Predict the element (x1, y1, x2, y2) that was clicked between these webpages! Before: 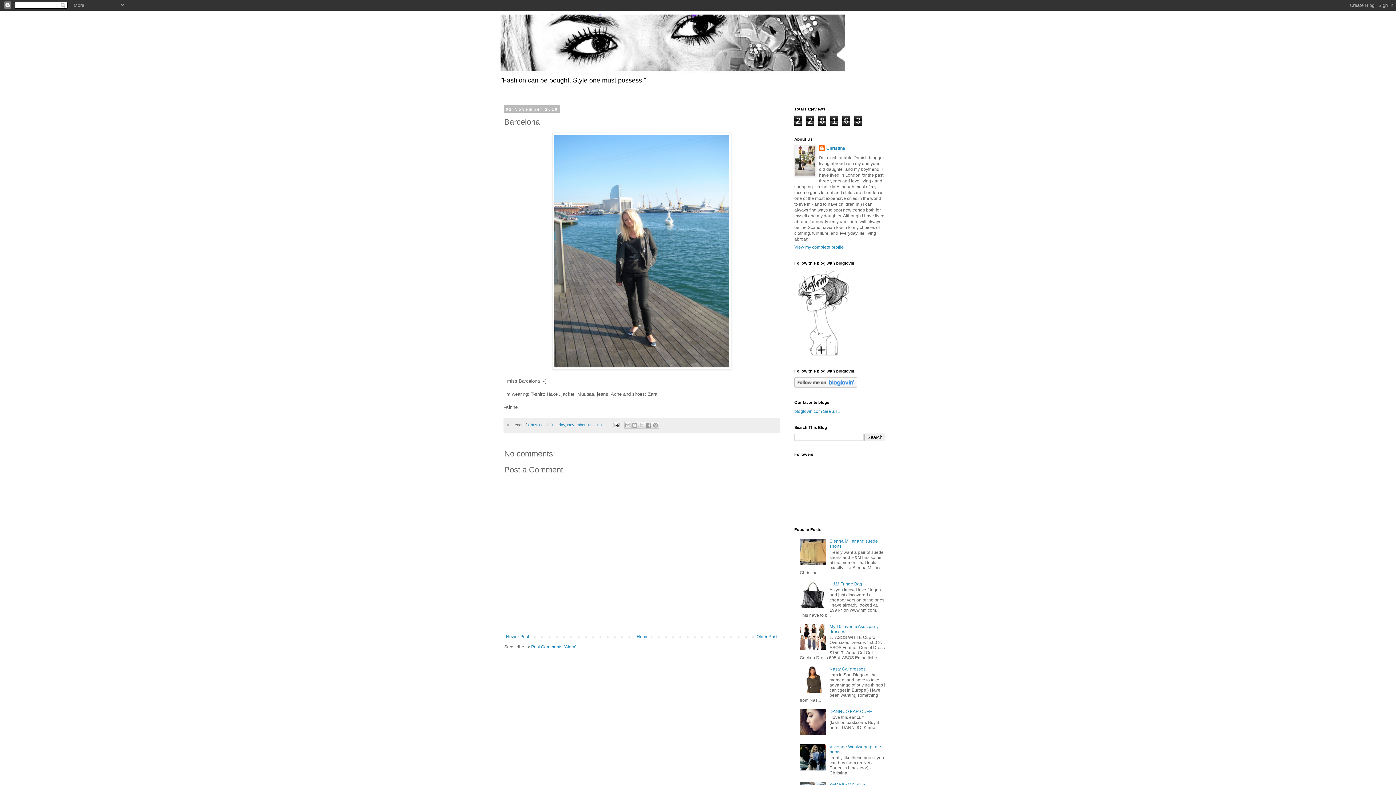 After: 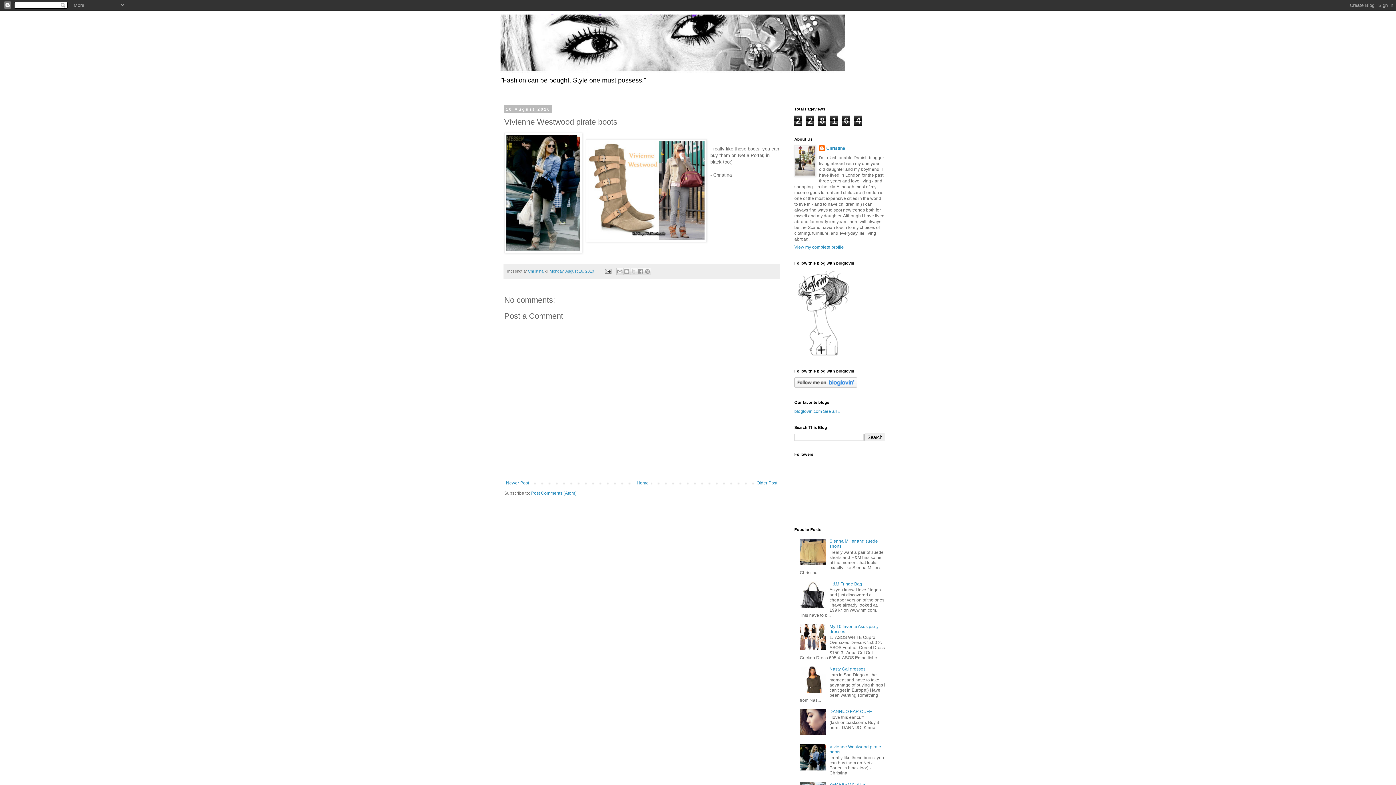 Action: bbox: (829, 744, 881, 754) label: Vivienne Westwood pirate boots